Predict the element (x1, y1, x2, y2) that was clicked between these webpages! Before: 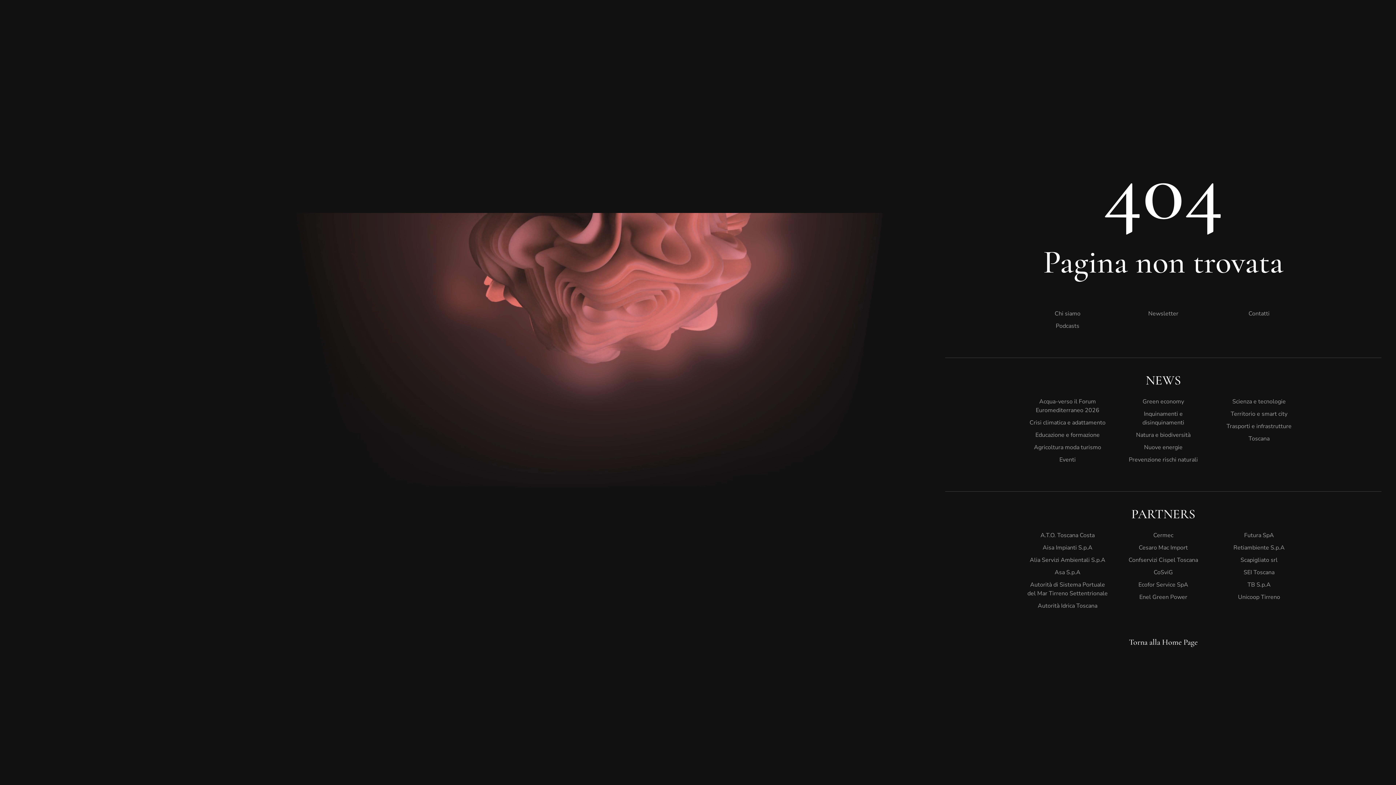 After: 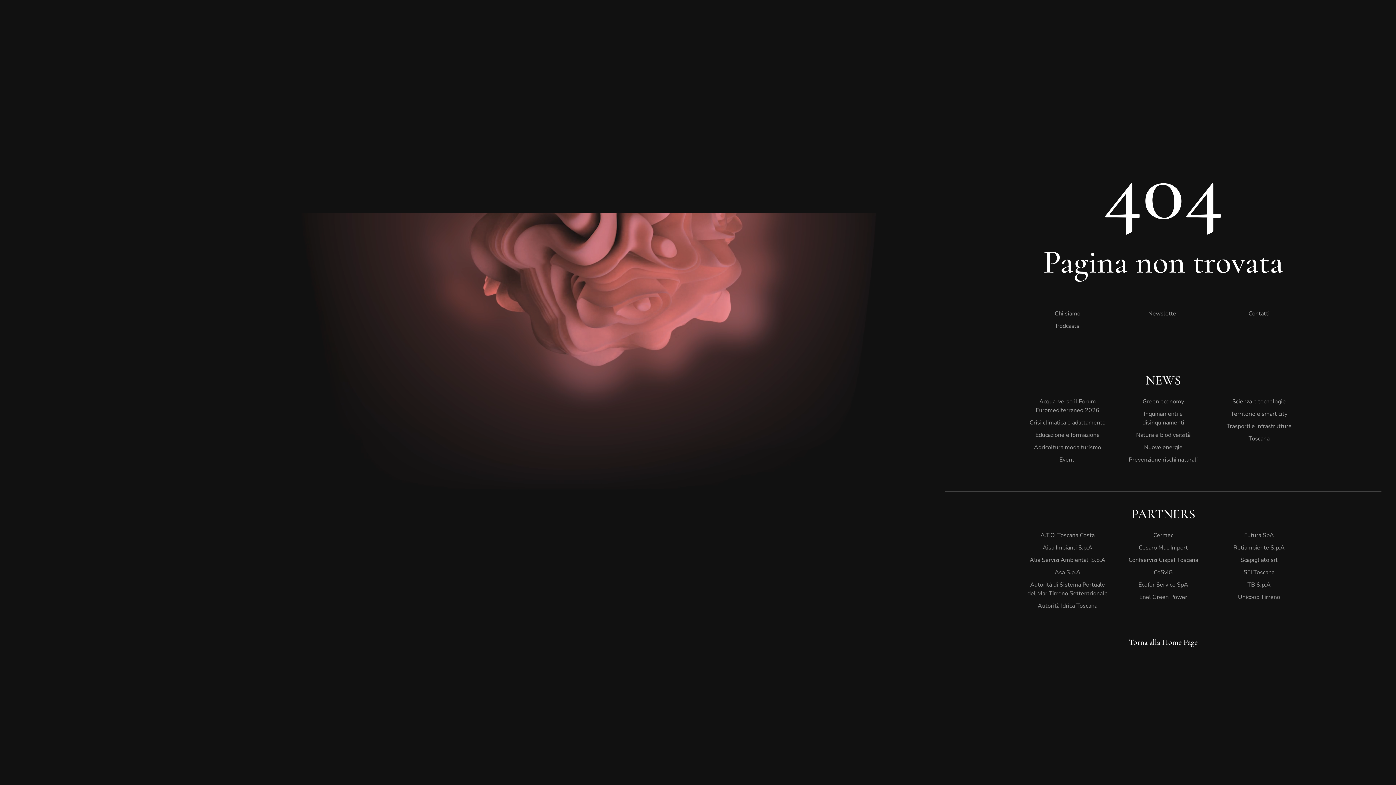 Action: bbox: (1123, 453, 1204, 466) label: Prevenzione rischi naturali